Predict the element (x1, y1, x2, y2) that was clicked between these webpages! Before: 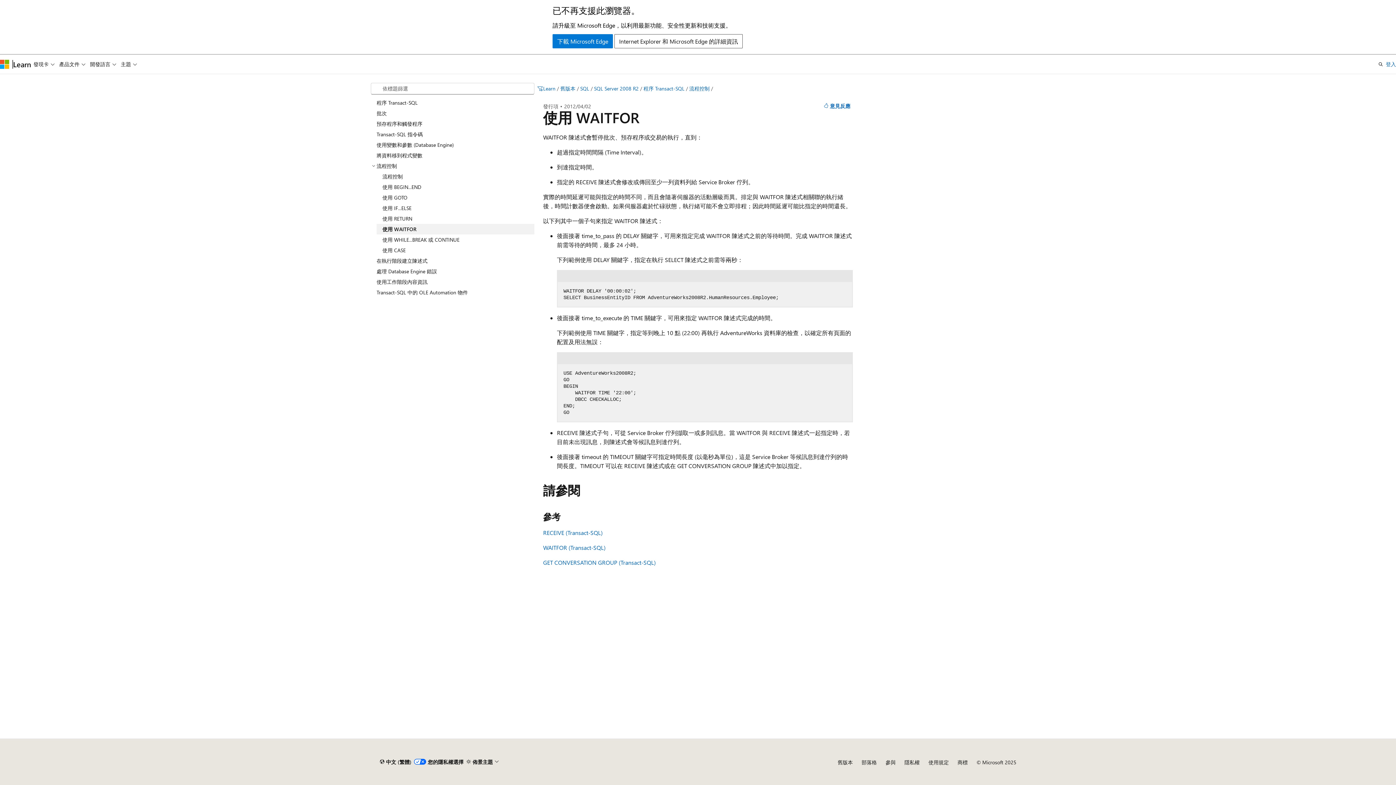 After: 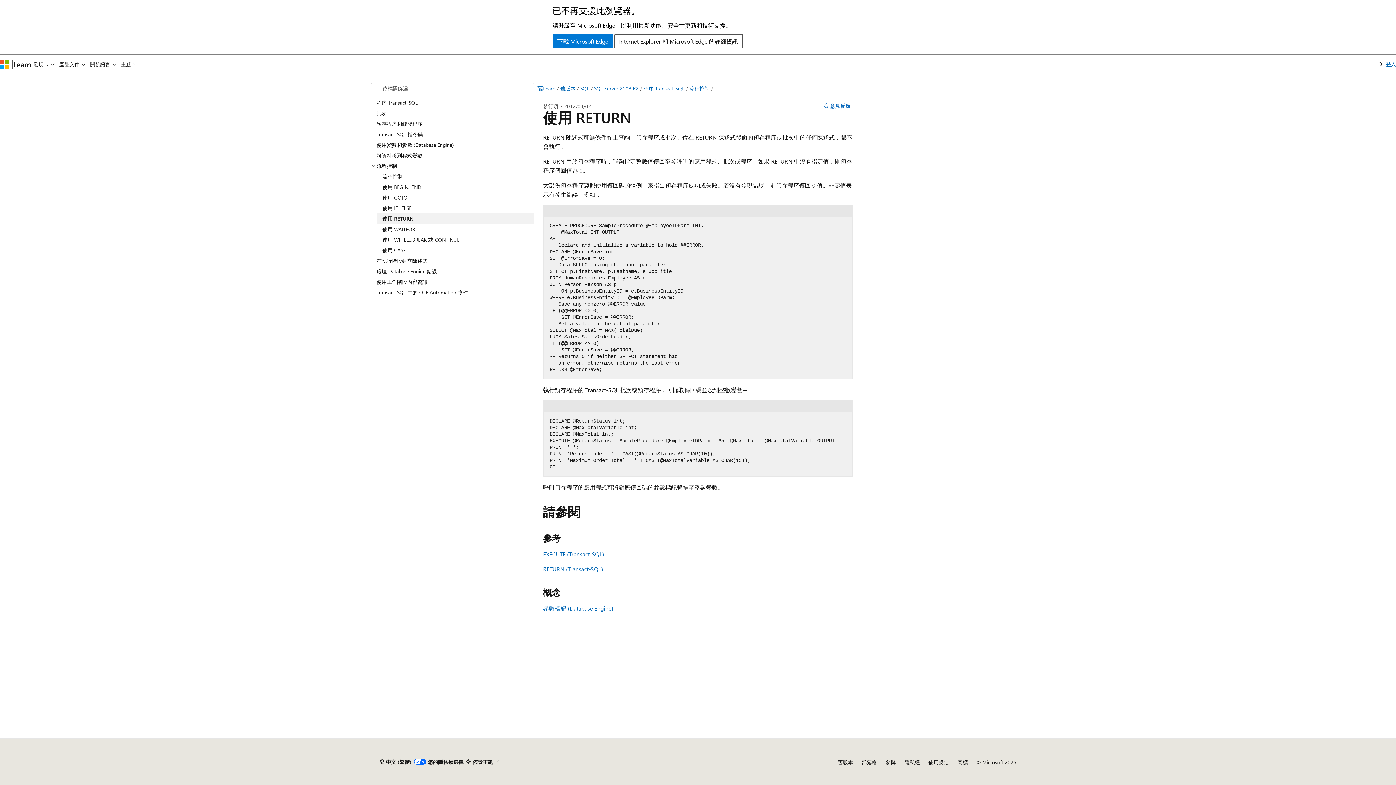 Action: label: 使用 RETURN bbox: (376, 213, 534, 223)